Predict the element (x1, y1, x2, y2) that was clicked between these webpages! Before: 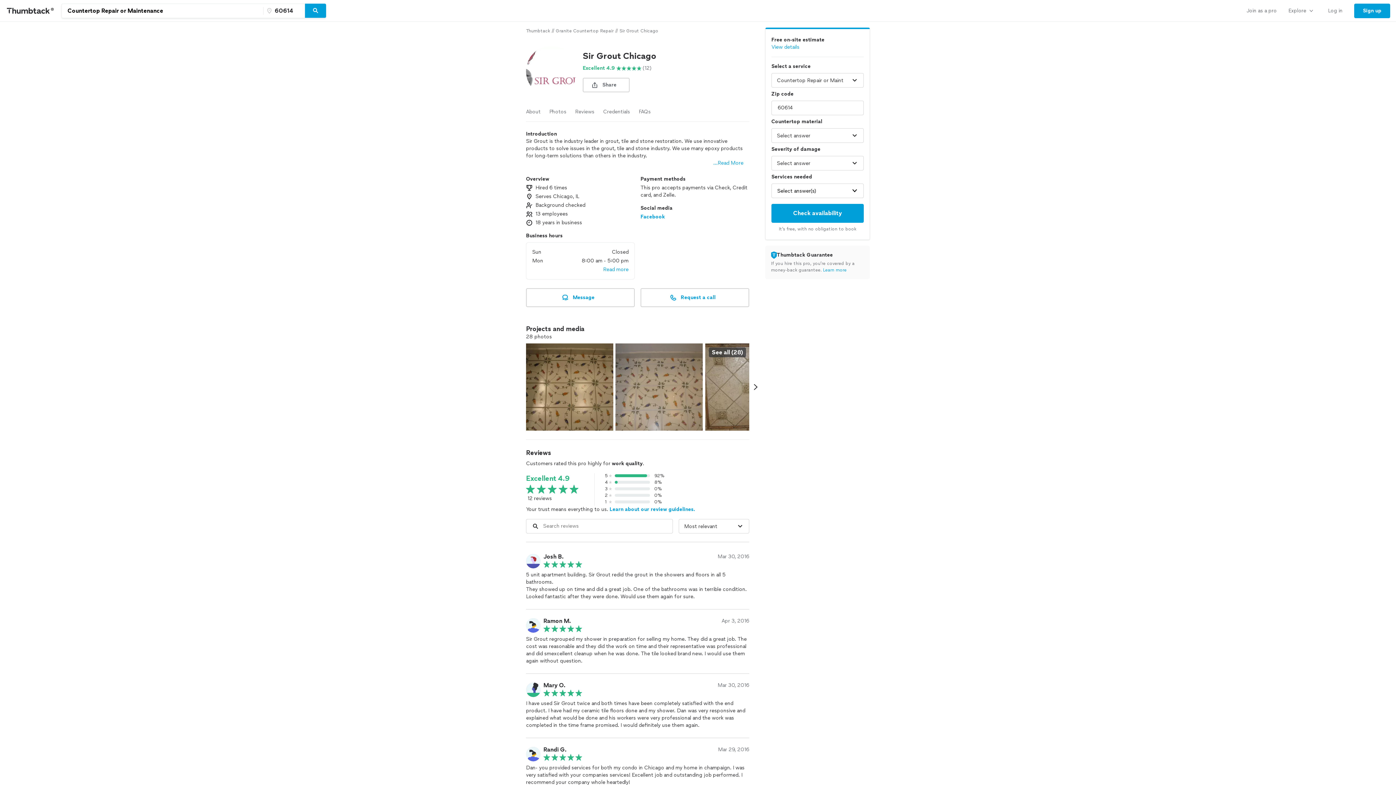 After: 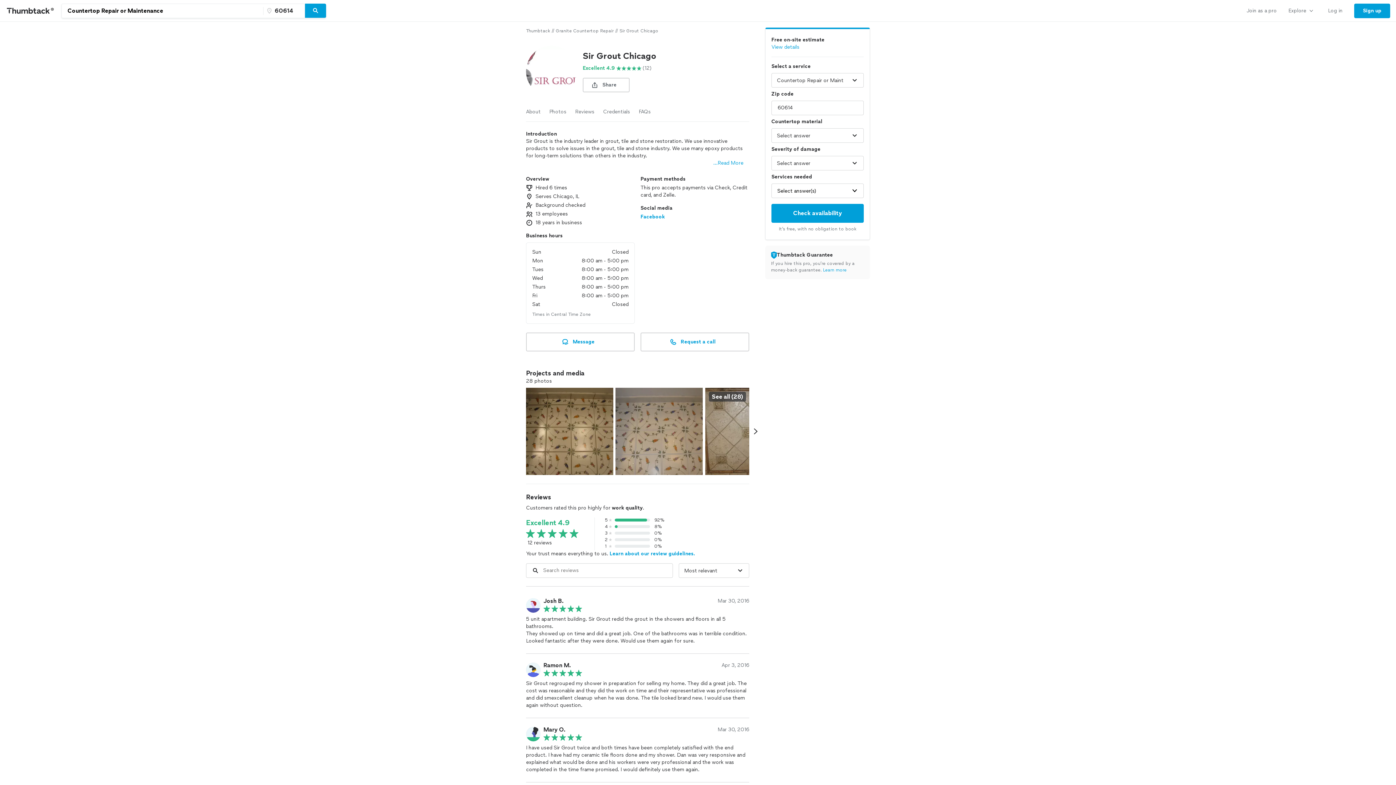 Action: bbox: (603, 266, 628, 273) label: Read more